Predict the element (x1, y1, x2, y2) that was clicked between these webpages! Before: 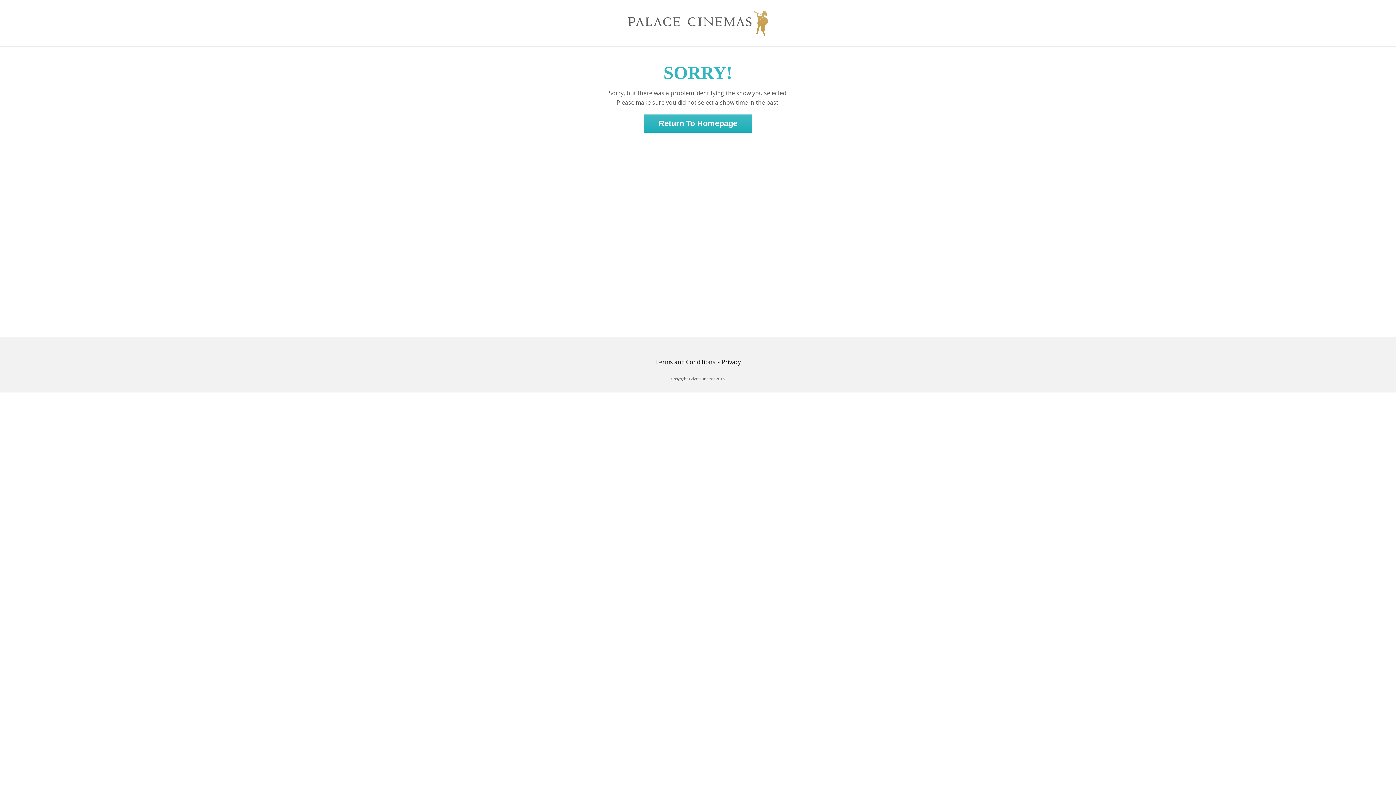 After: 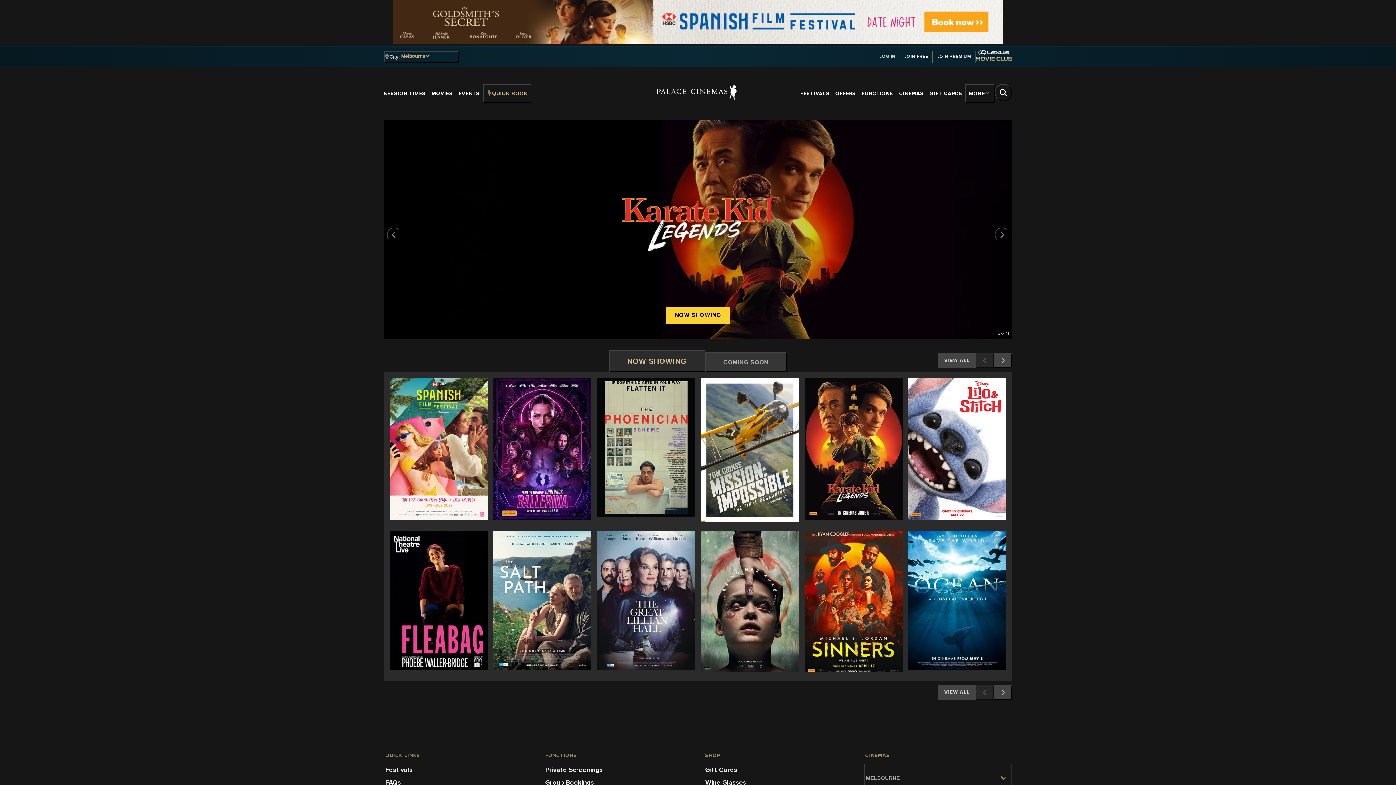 Action: label: Return To Homepage bbox: (644, 114, 752, 132)